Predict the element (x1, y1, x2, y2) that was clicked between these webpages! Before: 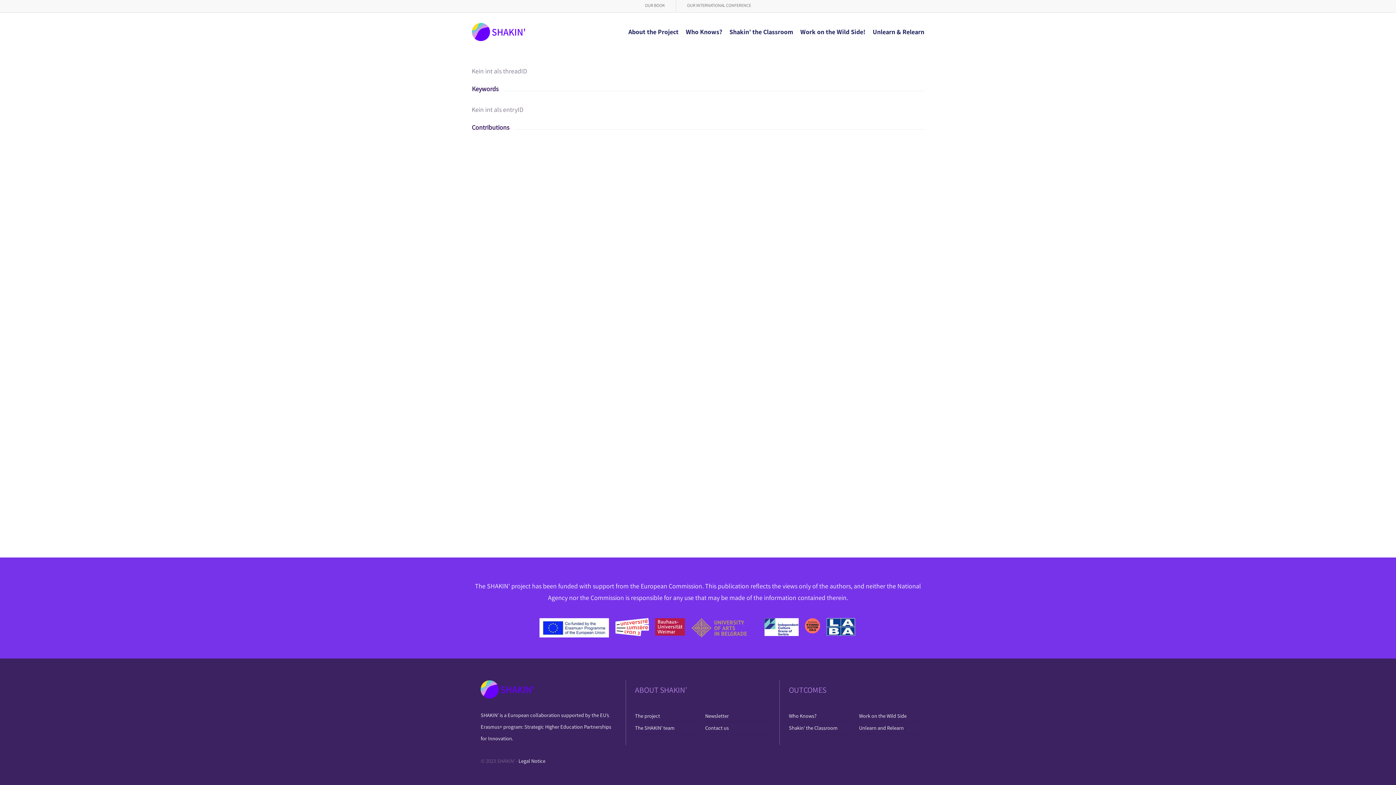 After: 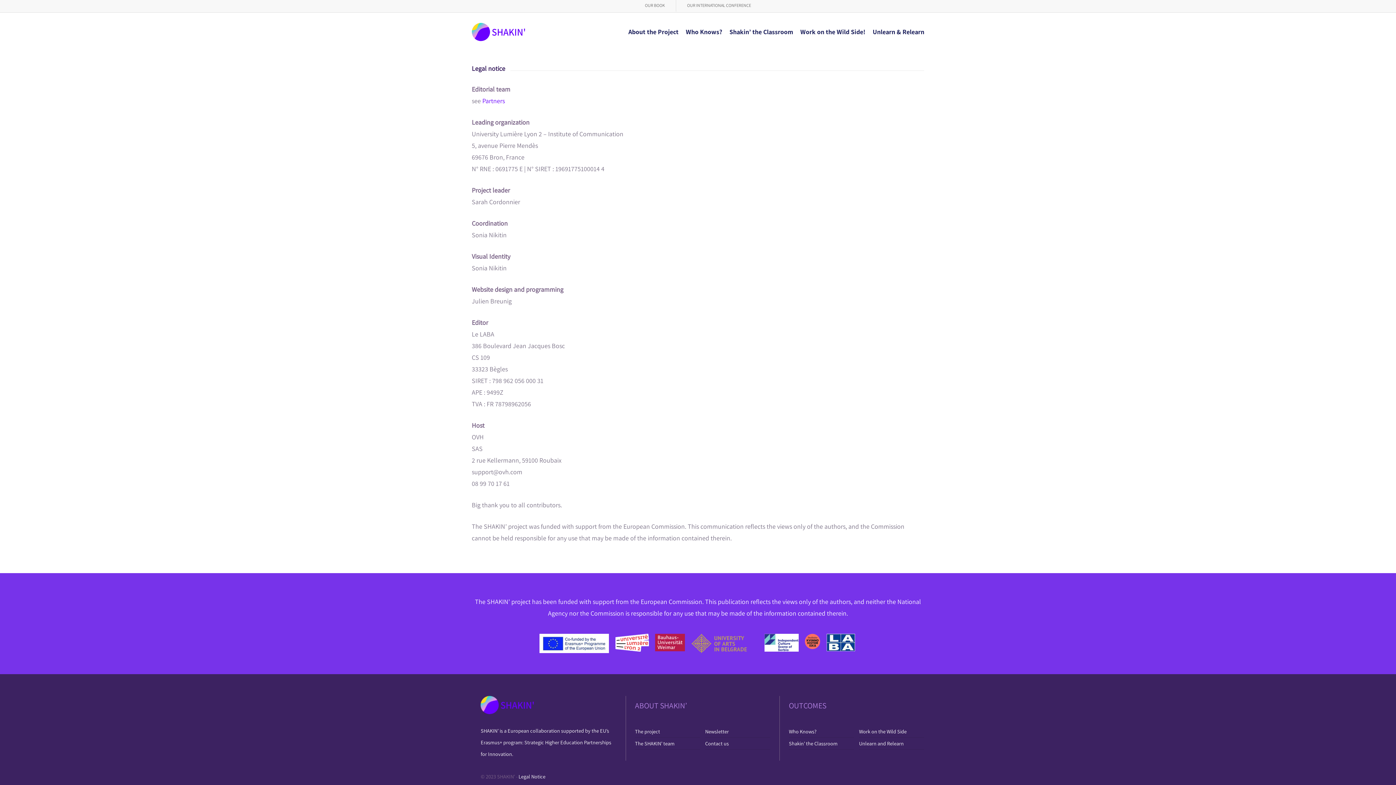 Action: bbox: (518, 758, 545, 764) label: Legal Notice